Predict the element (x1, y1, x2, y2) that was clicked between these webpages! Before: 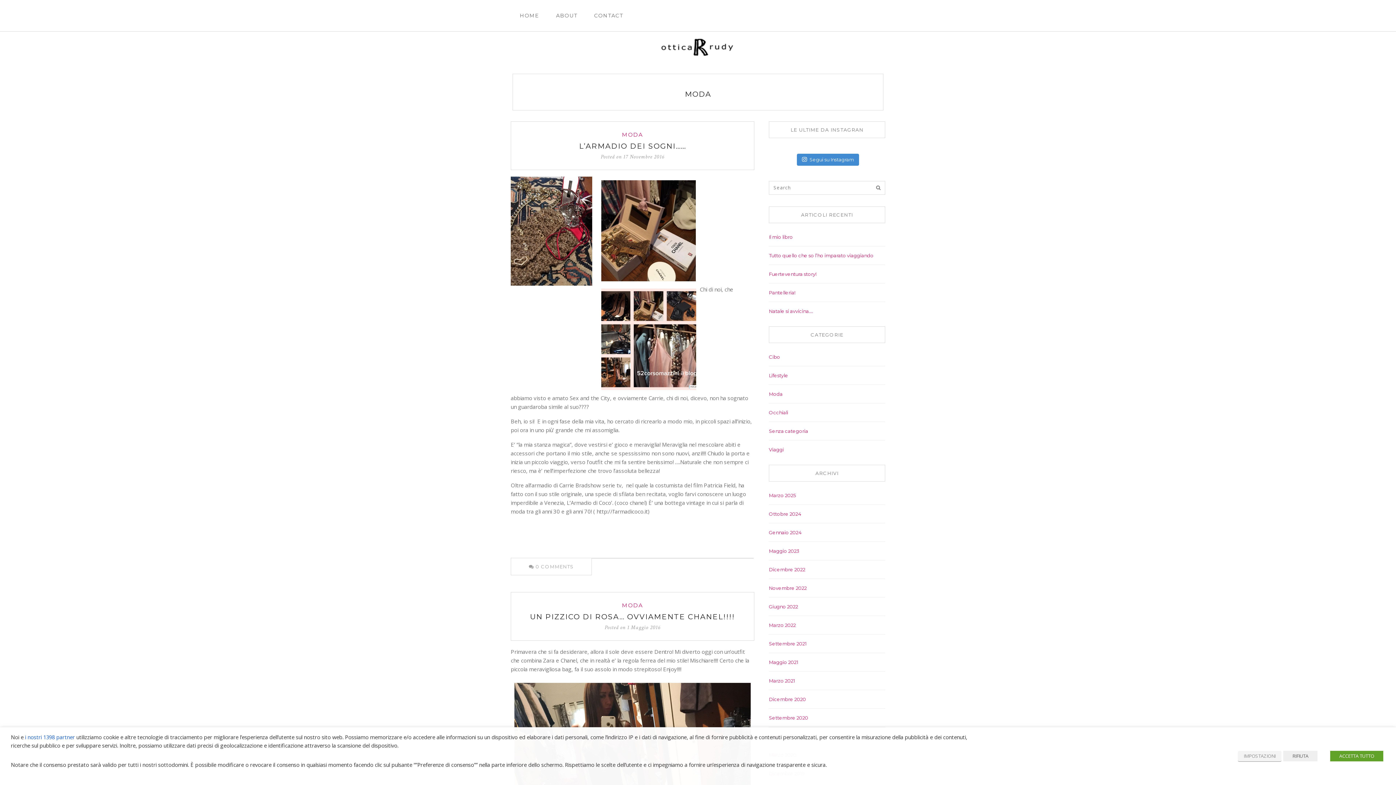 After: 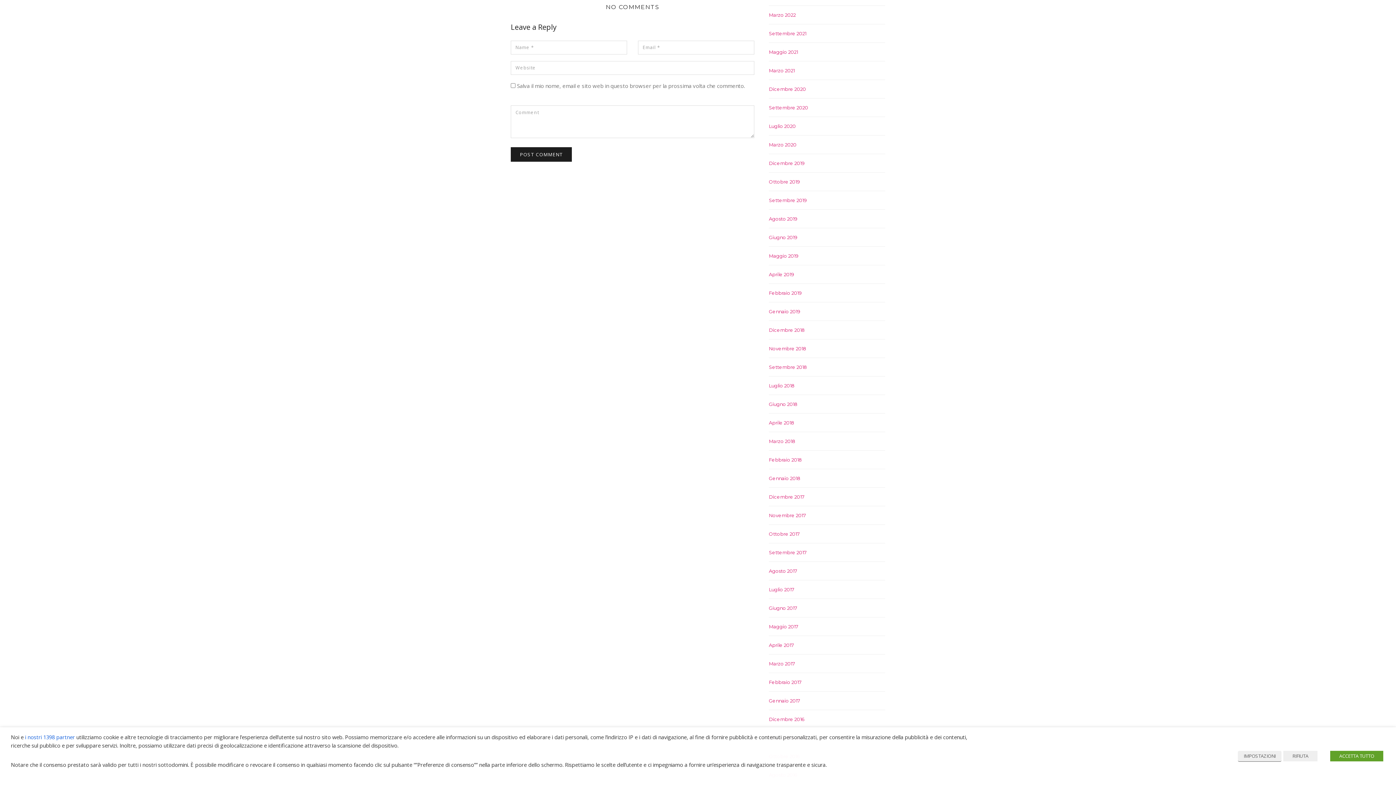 Action: bbox: (529, 563, 573, 569) label:  0 COMMENTS